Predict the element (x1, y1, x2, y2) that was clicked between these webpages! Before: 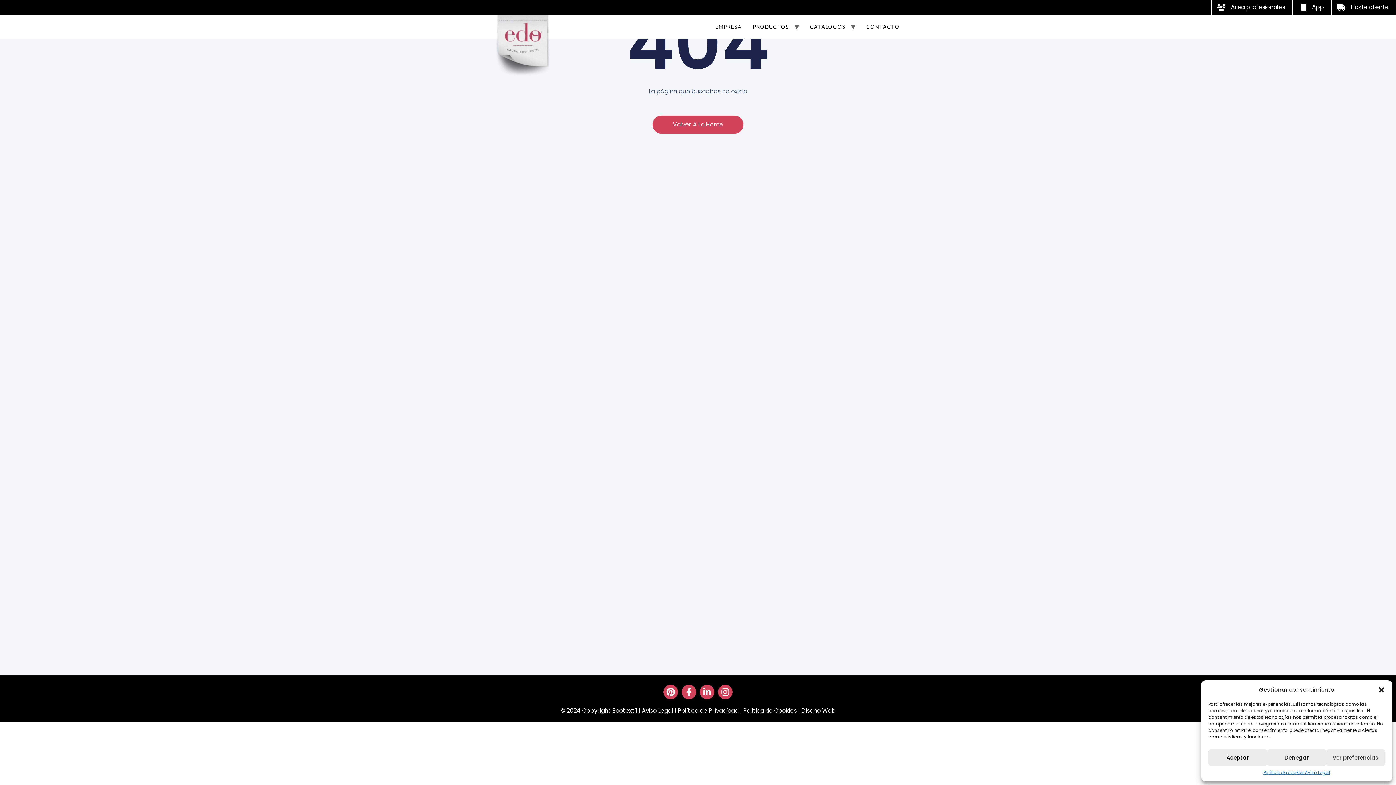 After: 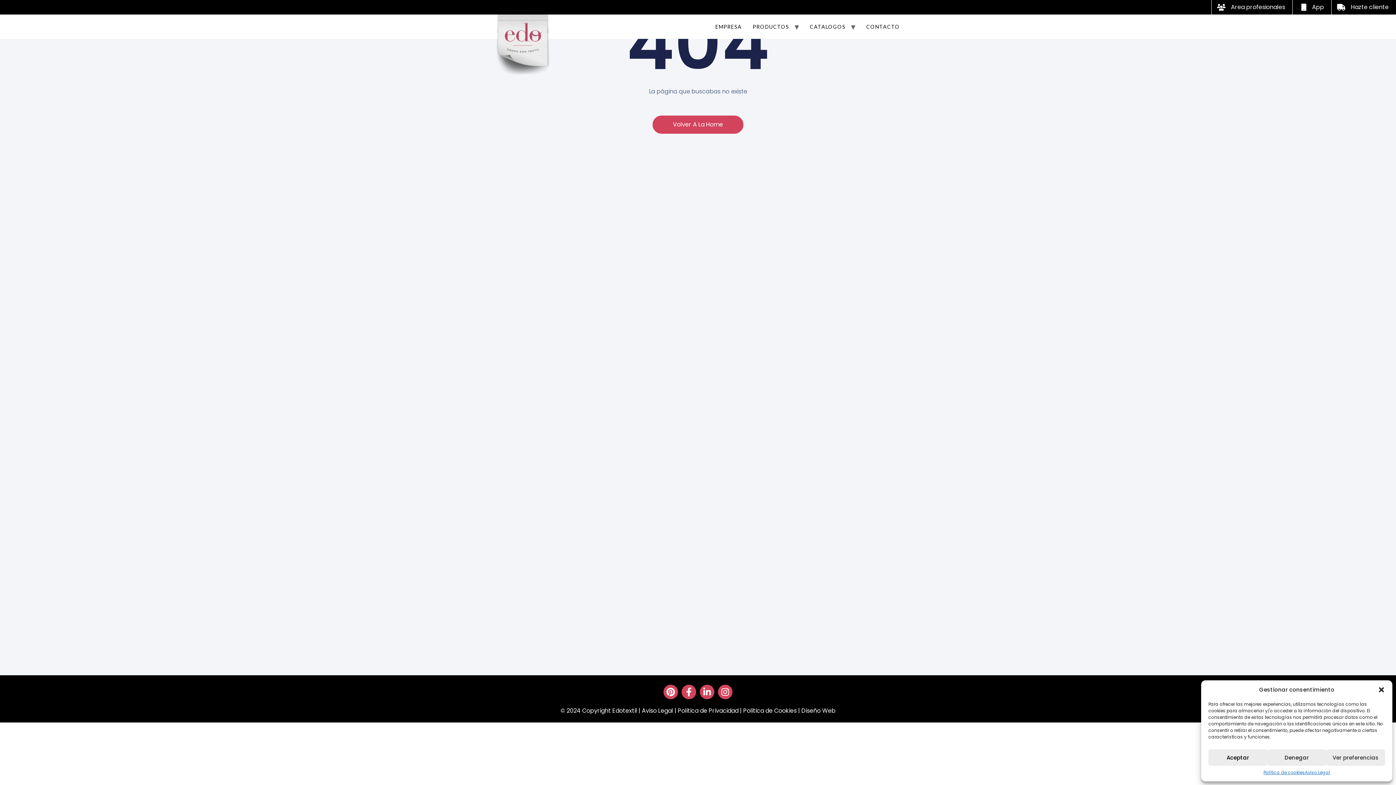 Action: bbox: (700, 684, 714, 699)